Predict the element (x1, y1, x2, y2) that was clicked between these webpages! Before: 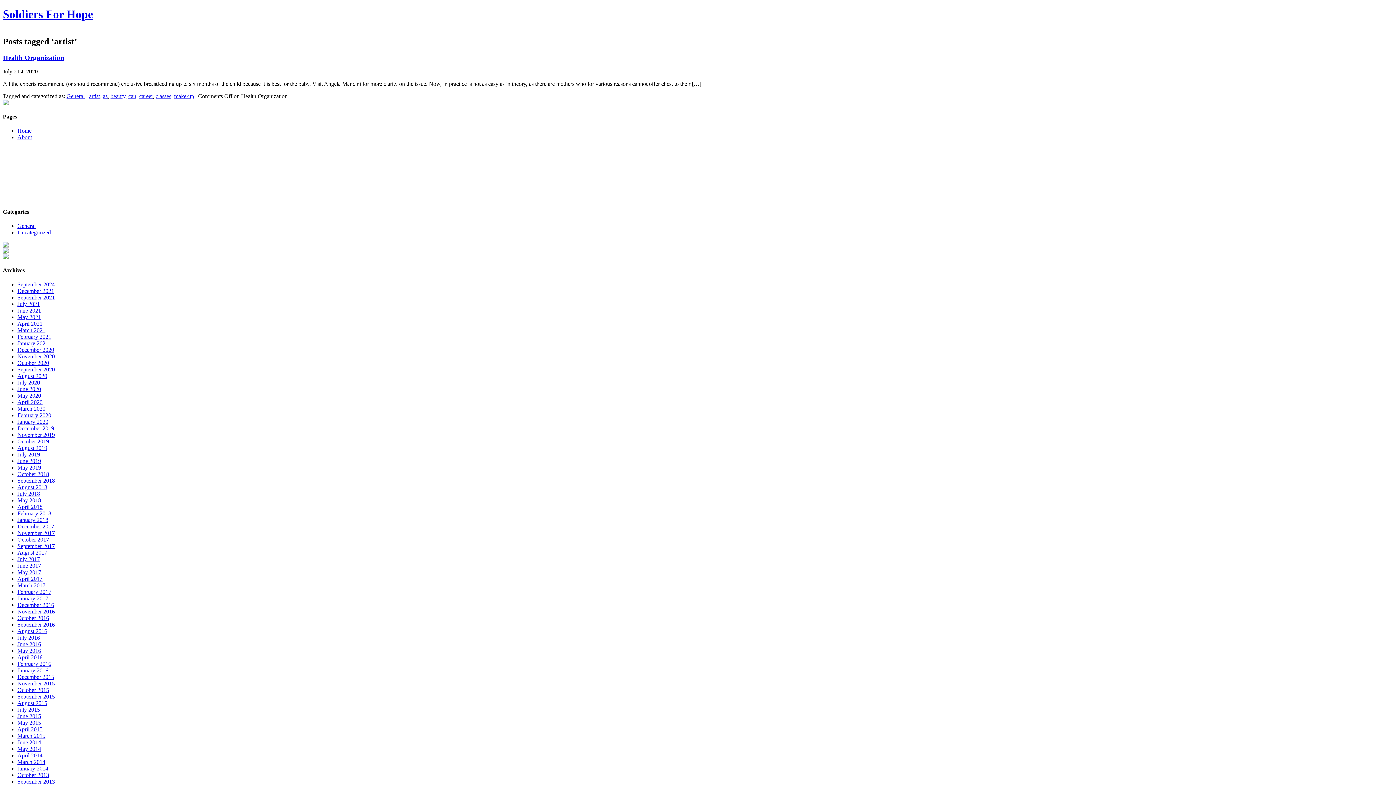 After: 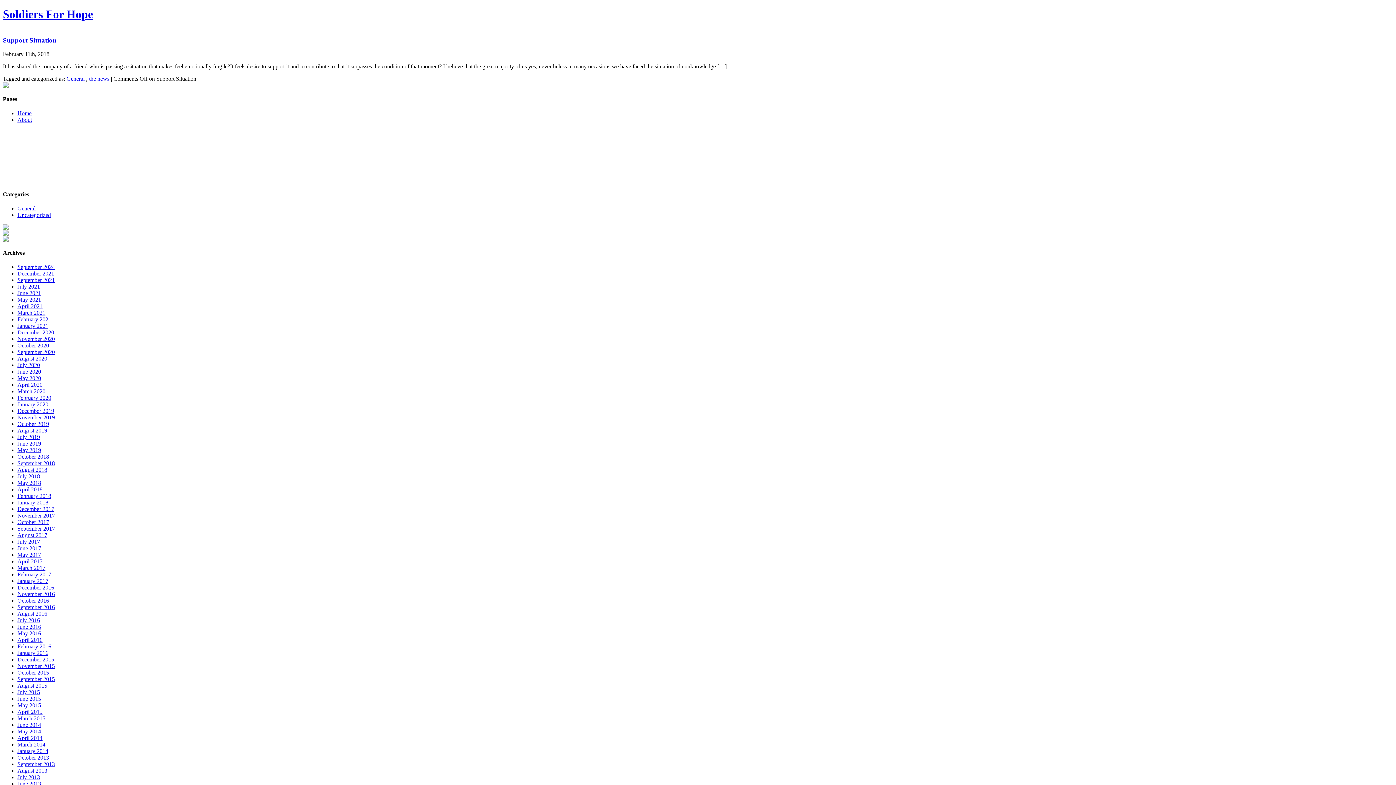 Action: bbox: (17, 510, 51, 516) label: February 2018